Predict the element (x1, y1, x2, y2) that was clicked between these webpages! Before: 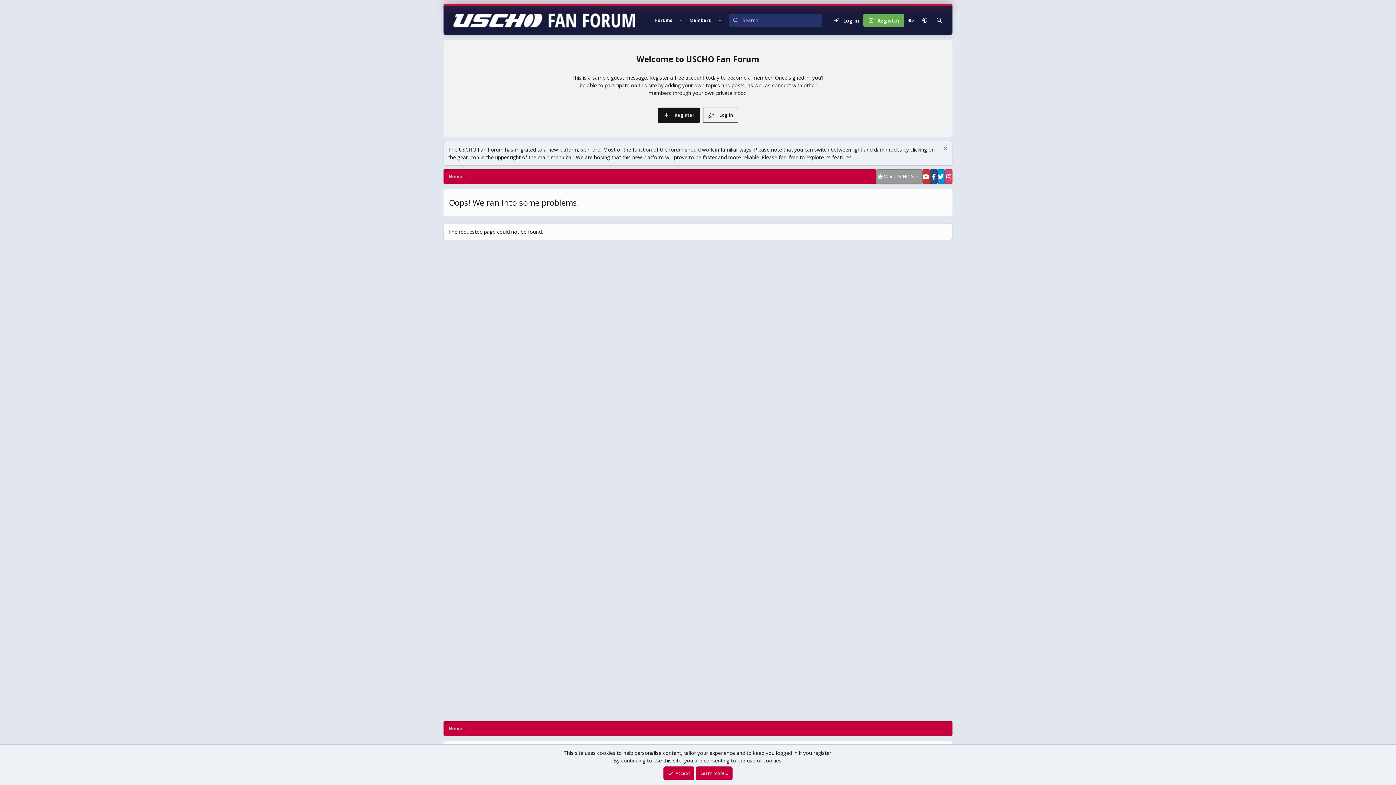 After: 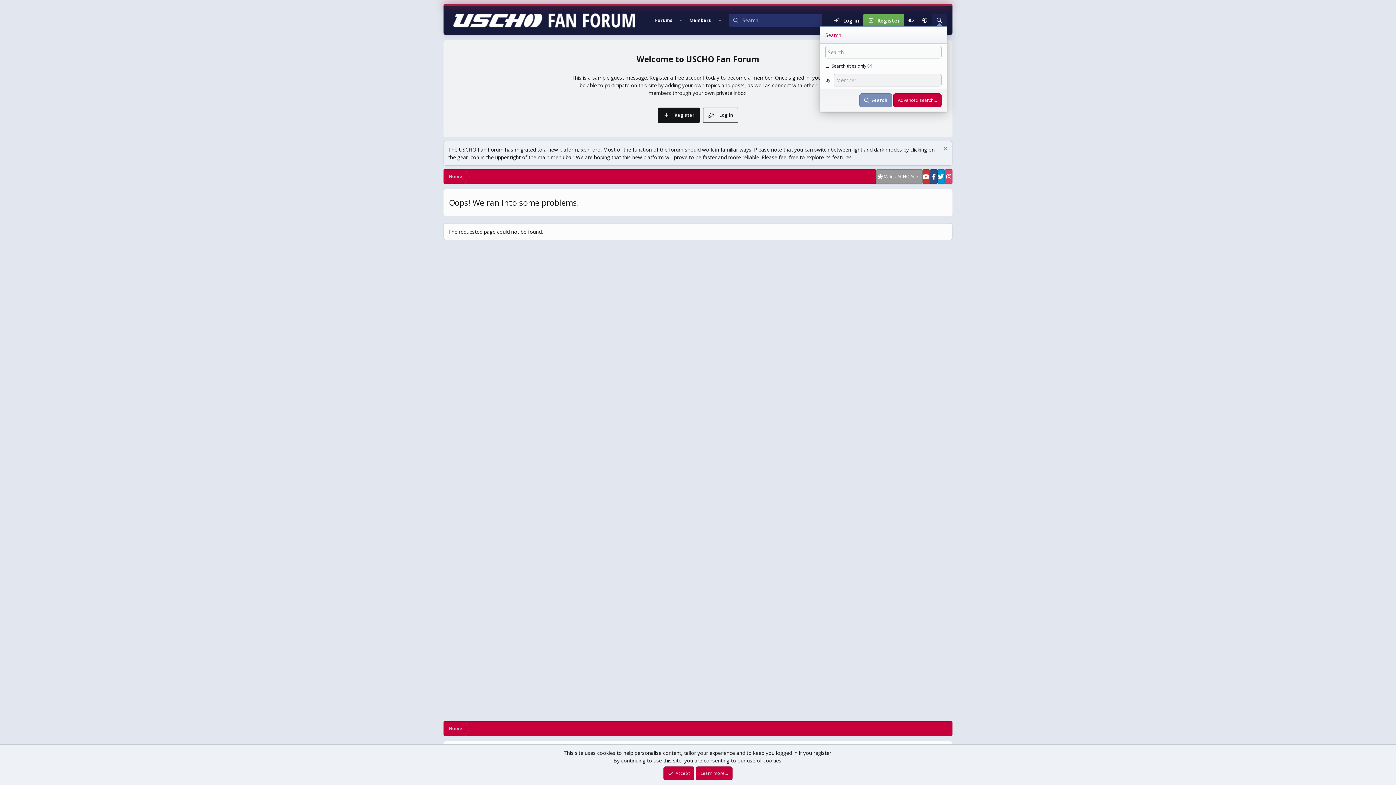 Action: label: Search bbox: (932, 13, 947, 26)